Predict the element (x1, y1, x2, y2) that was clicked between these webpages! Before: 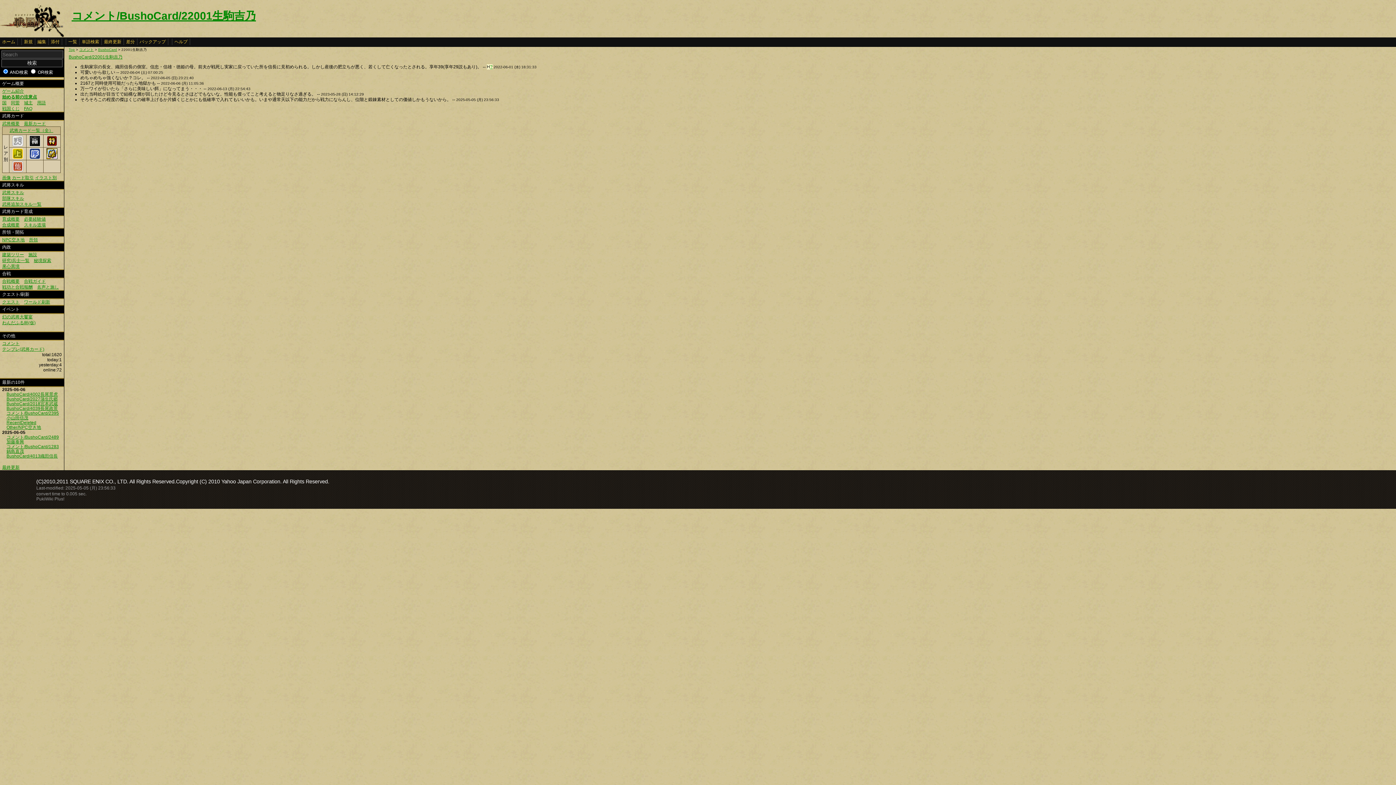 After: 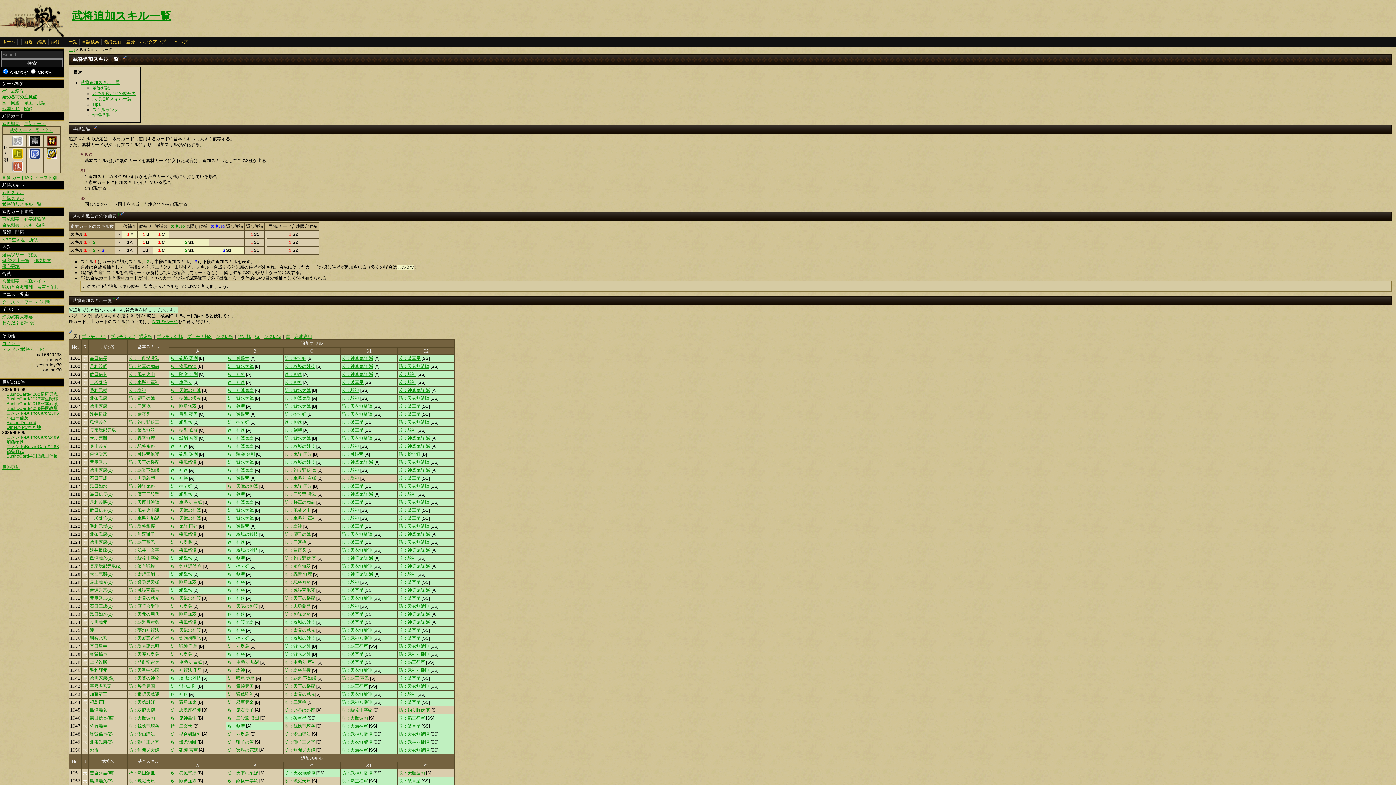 Action: label: 武将追加スキル一覧 bbox: (2, 201, 41, 206)